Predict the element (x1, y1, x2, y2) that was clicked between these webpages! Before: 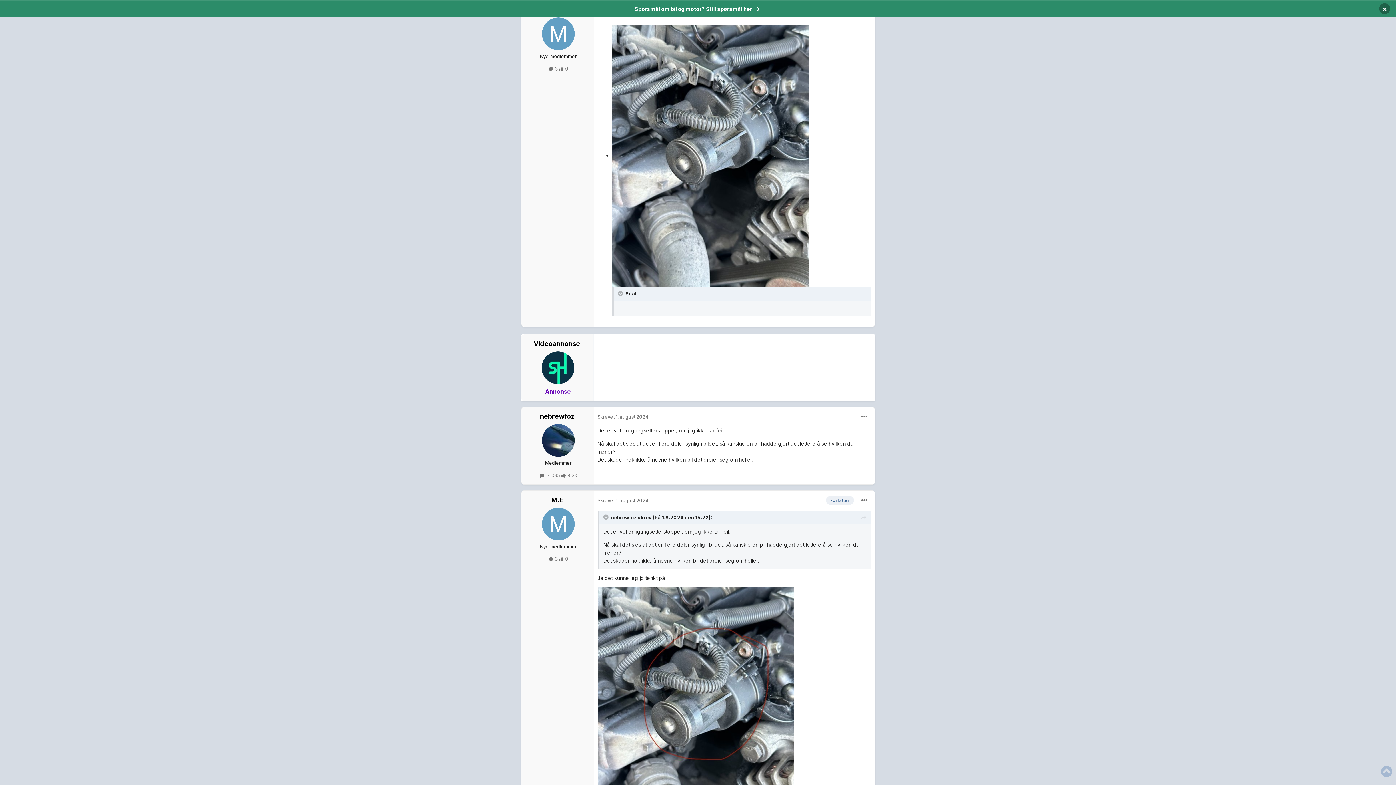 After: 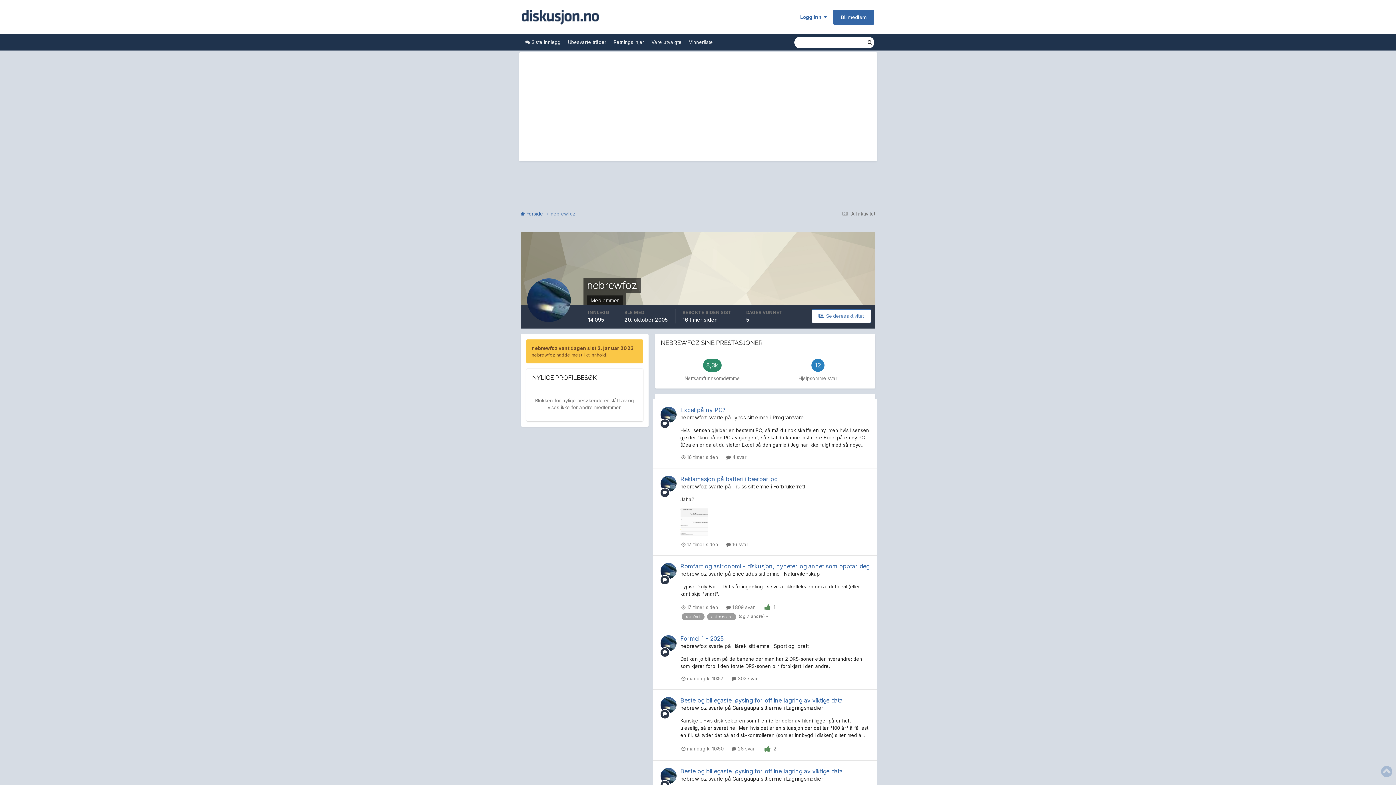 Action: bbox: (542, 424, 574, 457)